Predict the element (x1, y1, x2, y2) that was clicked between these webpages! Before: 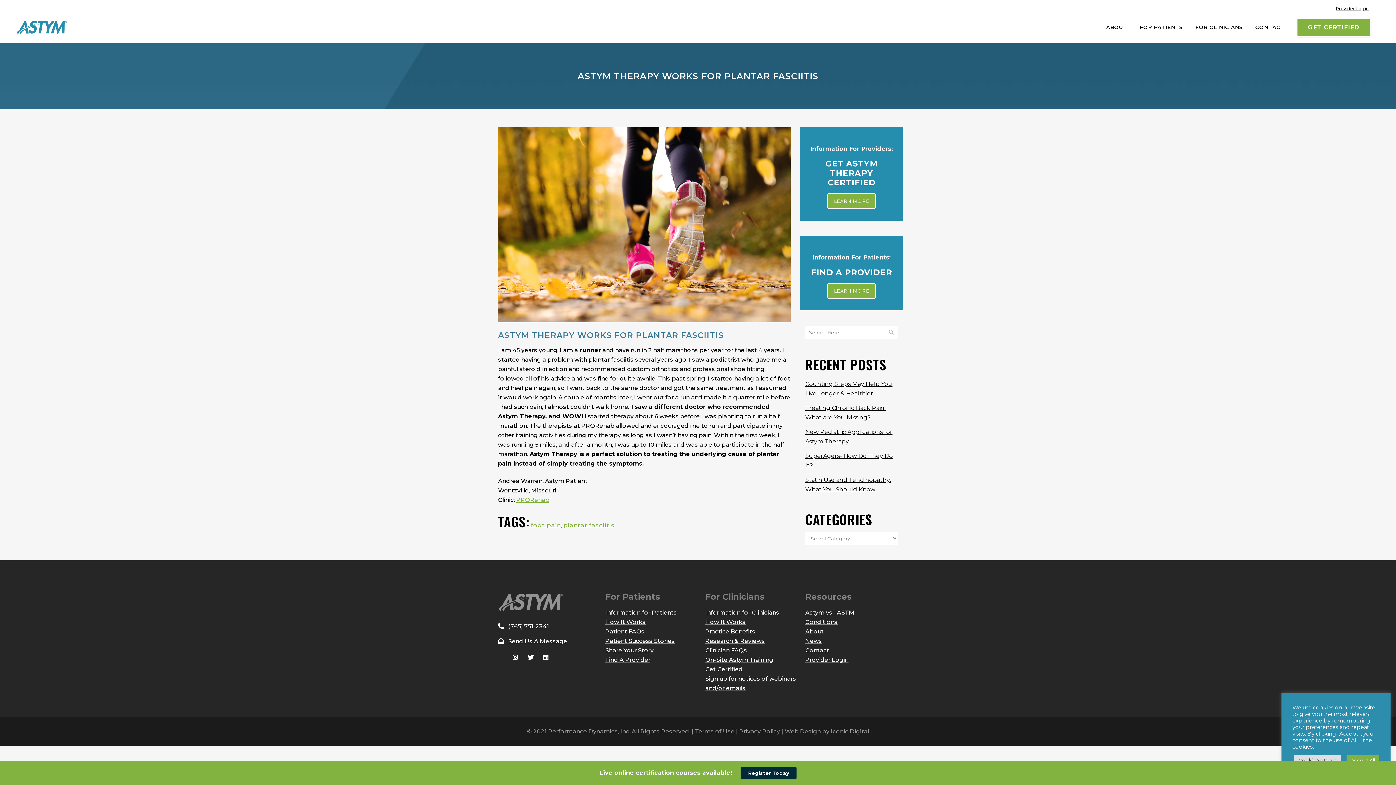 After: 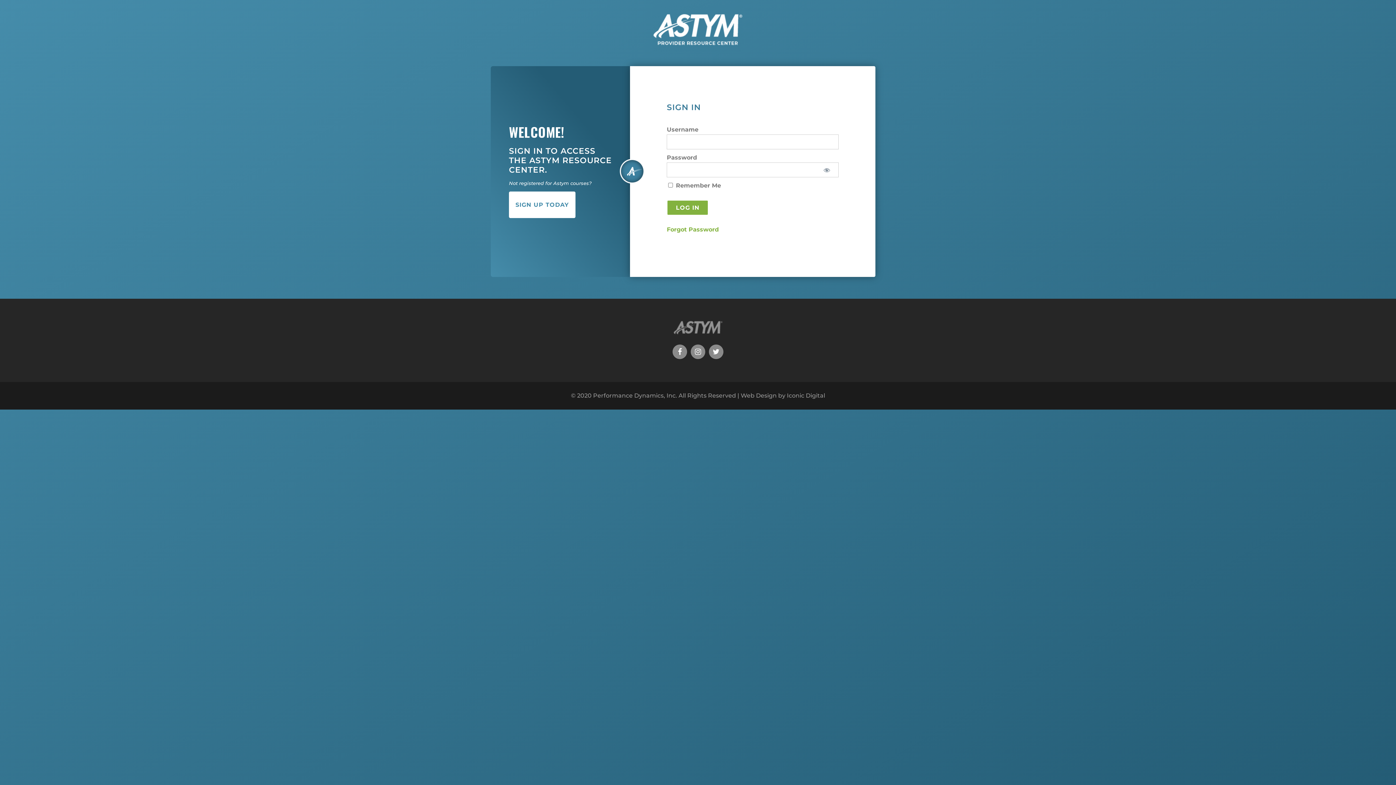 Action: label: Provider Login bbox: (805, 656, 848, 663)